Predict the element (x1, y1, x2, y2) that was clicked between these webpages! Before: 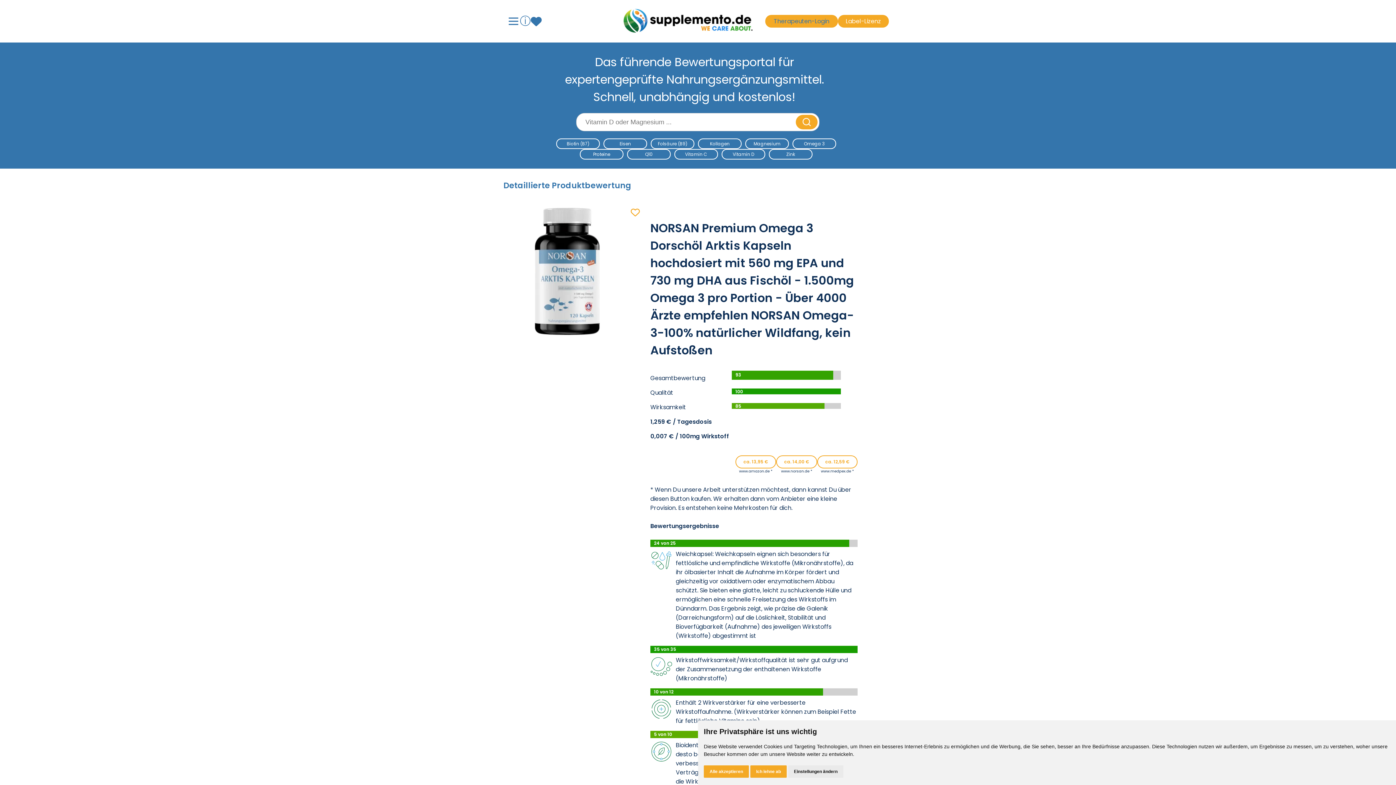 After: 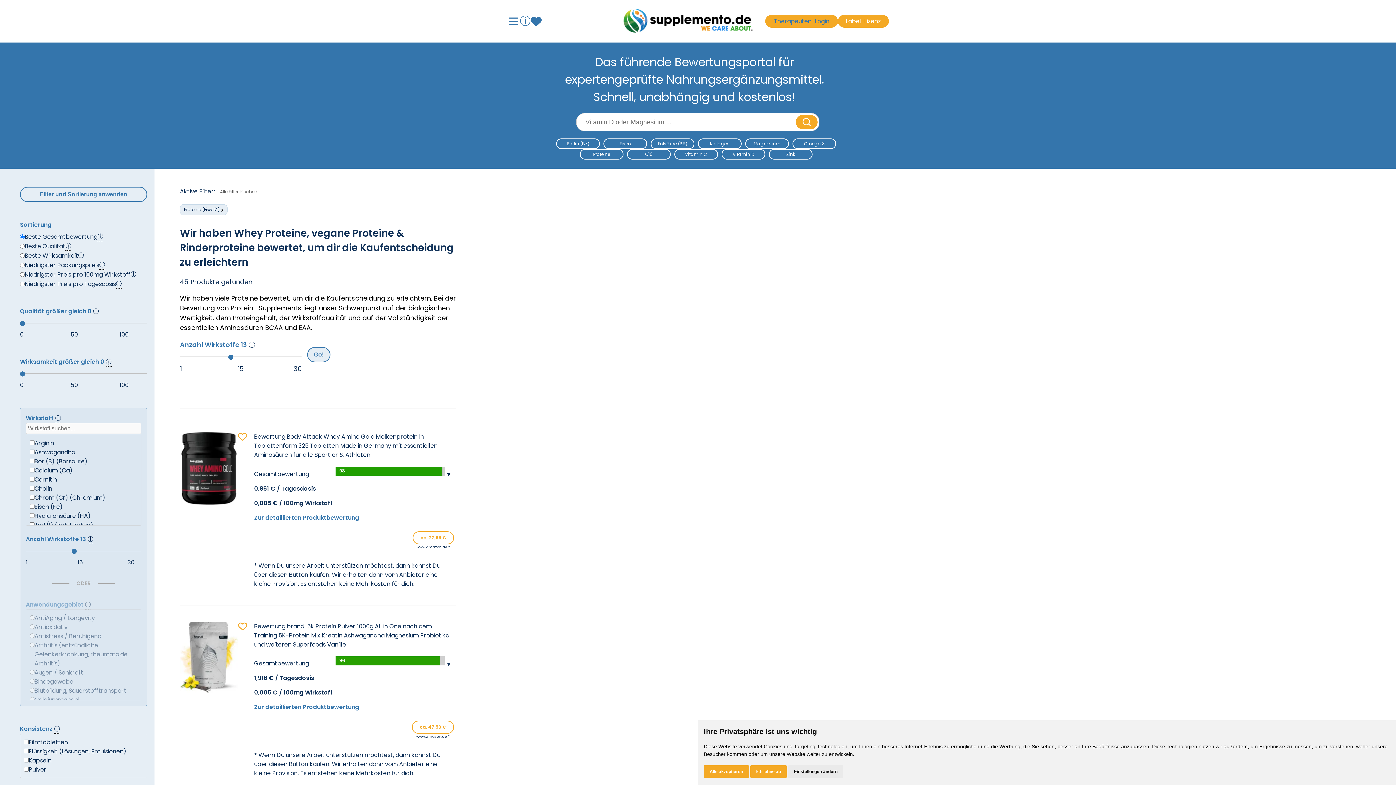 Action: label: Proteine bbox: (580, 149, 623, 159)